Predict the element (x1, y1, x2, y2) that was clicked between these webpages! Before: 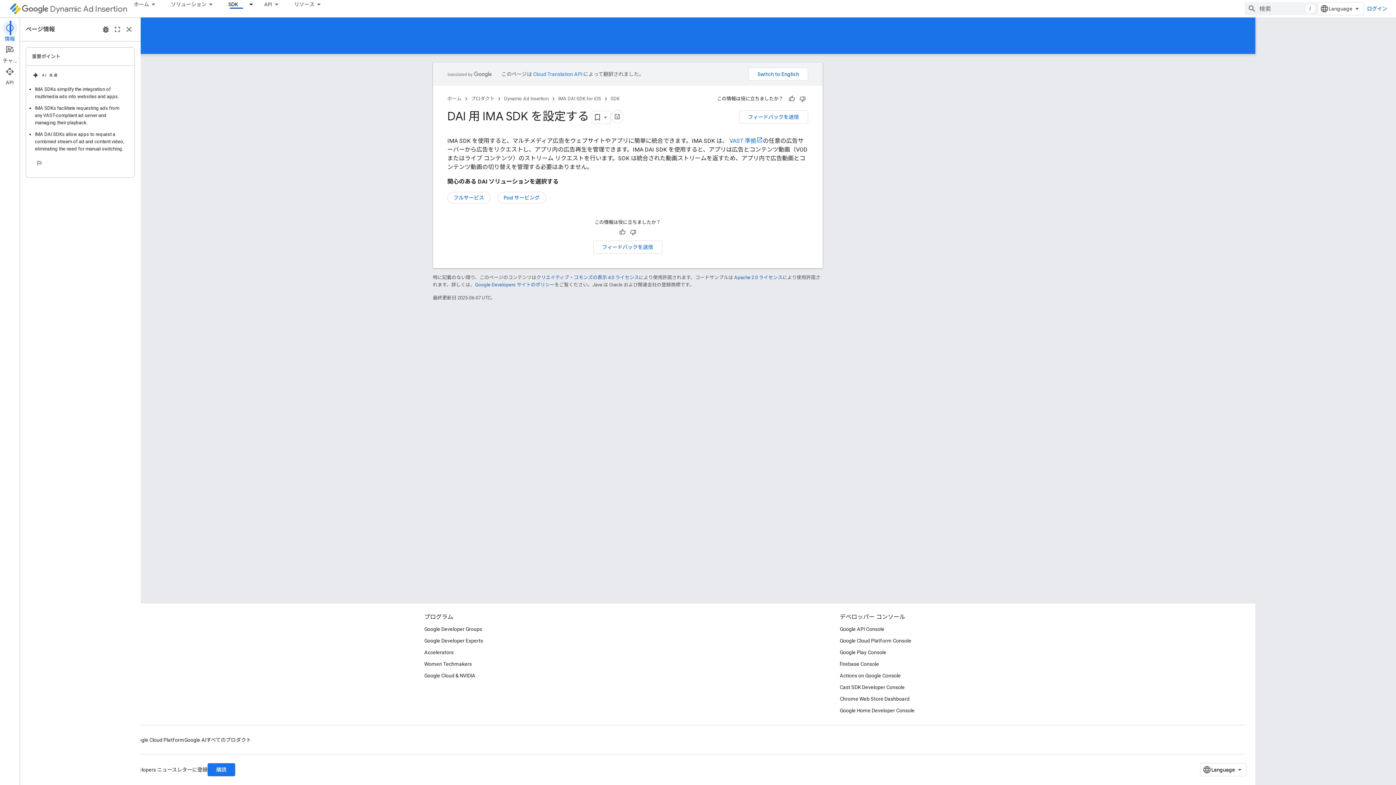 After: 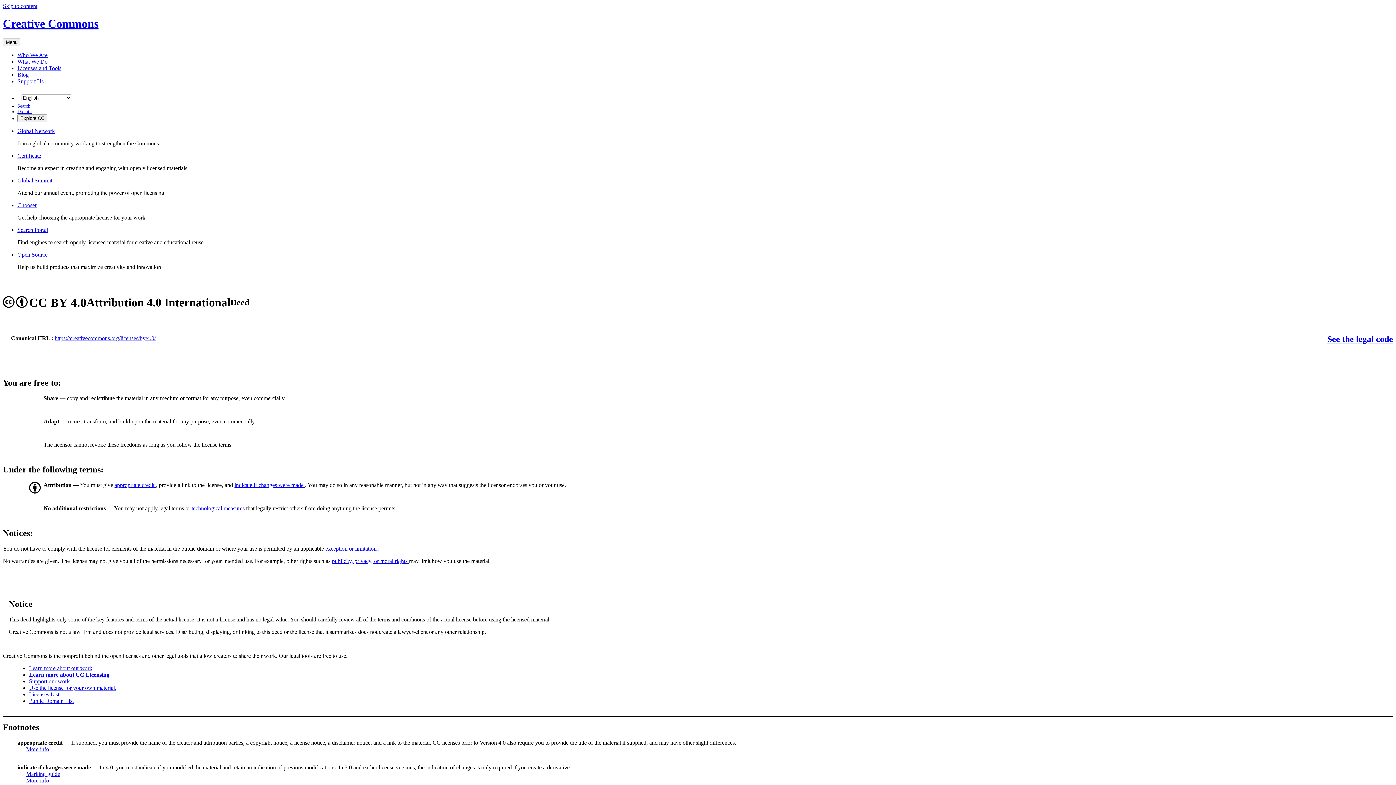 Action: bbox: (597, 296, 699, 301) label: クリエイティブ・コモンズの表示 4.0 ライセンス